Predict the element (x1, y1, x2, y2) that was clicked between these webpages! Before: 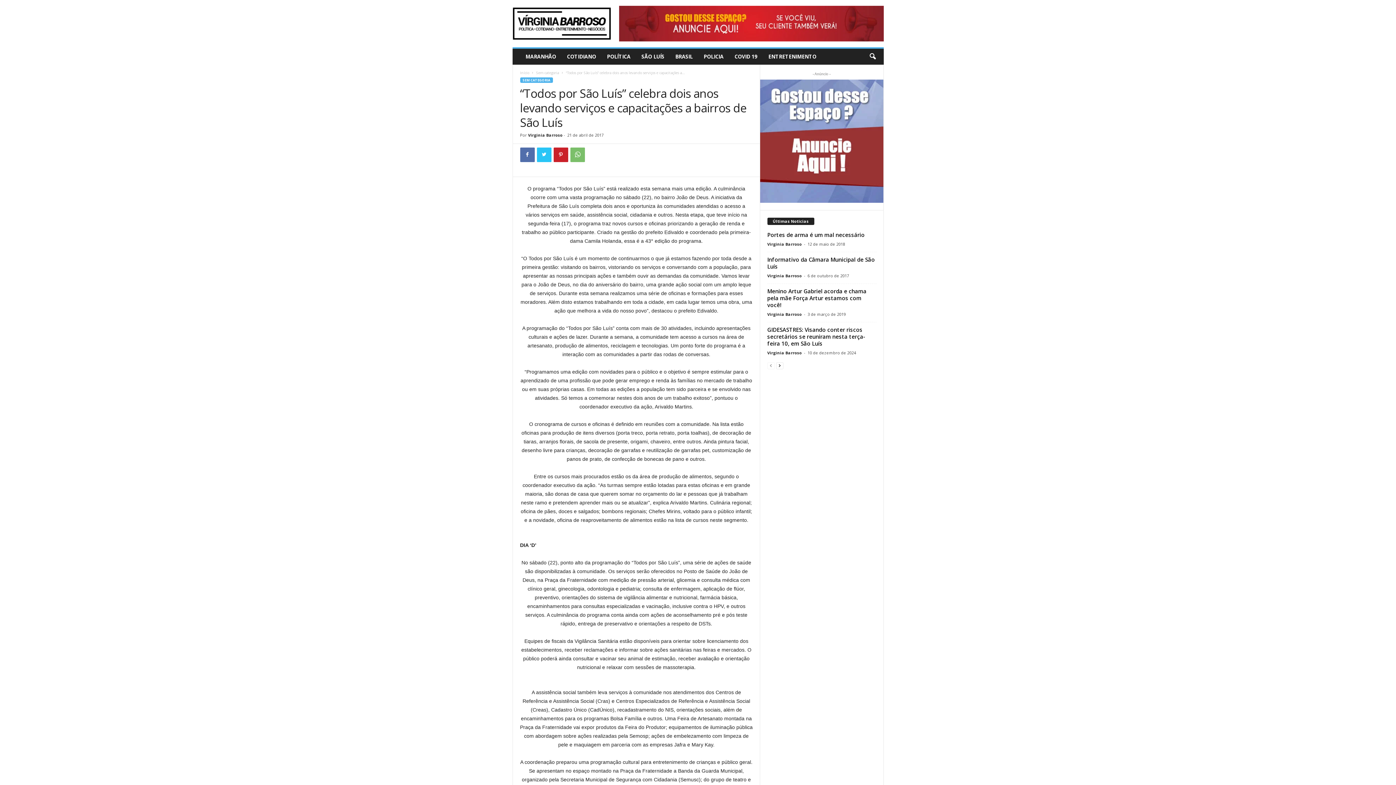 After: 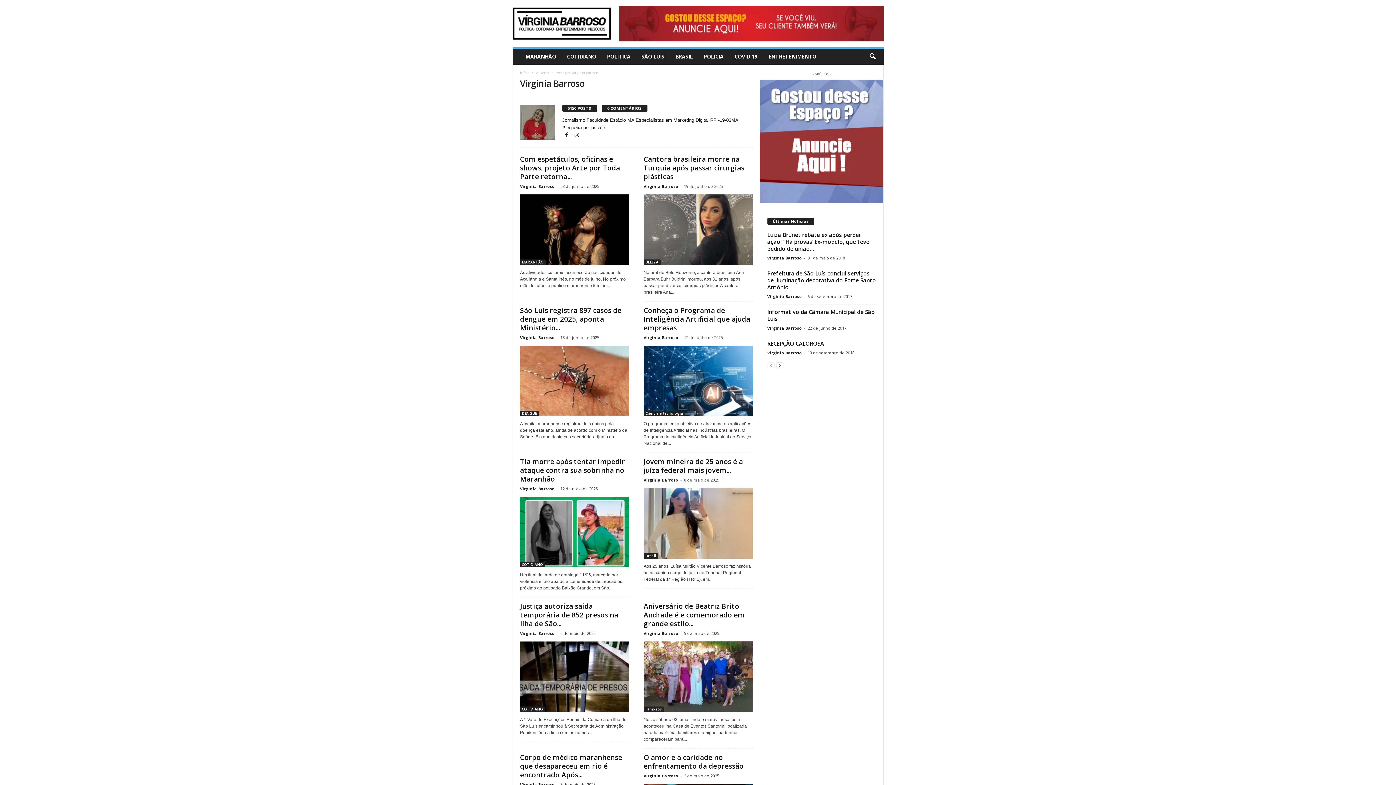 Action: label: Virginia Barroso bbox: (767, 241, 802, 246)